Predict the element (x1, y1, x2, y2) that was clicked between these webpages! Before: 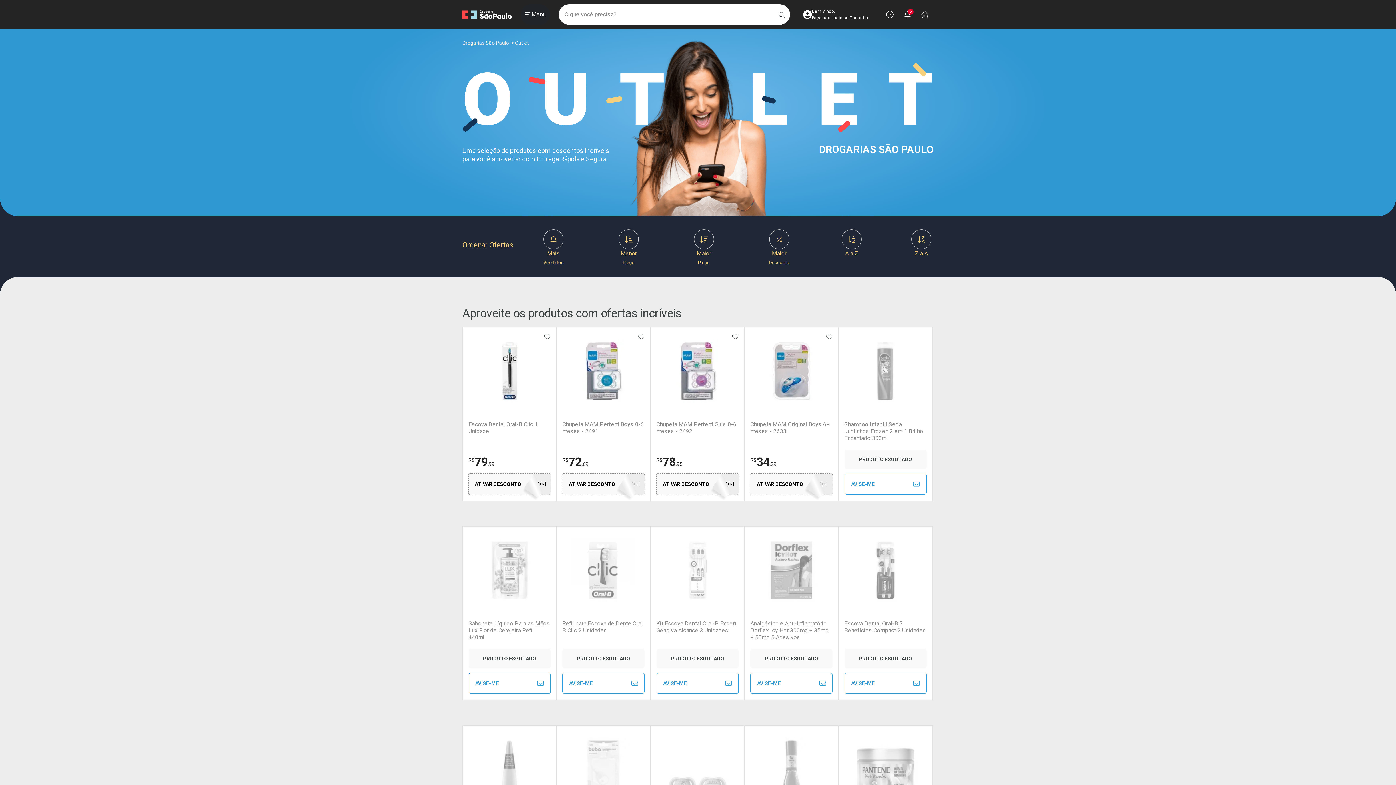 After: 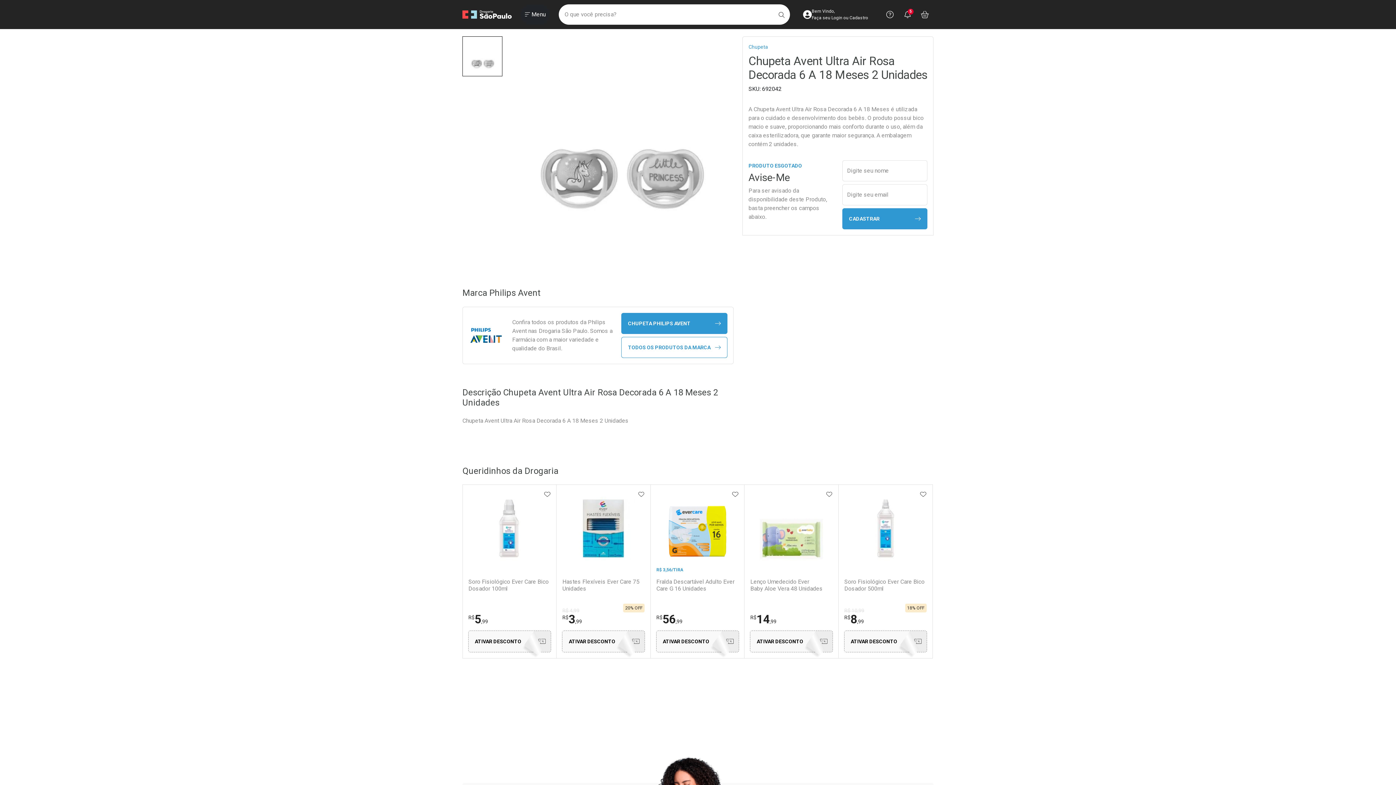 Action: bbox: (665, 737, 729, 801)